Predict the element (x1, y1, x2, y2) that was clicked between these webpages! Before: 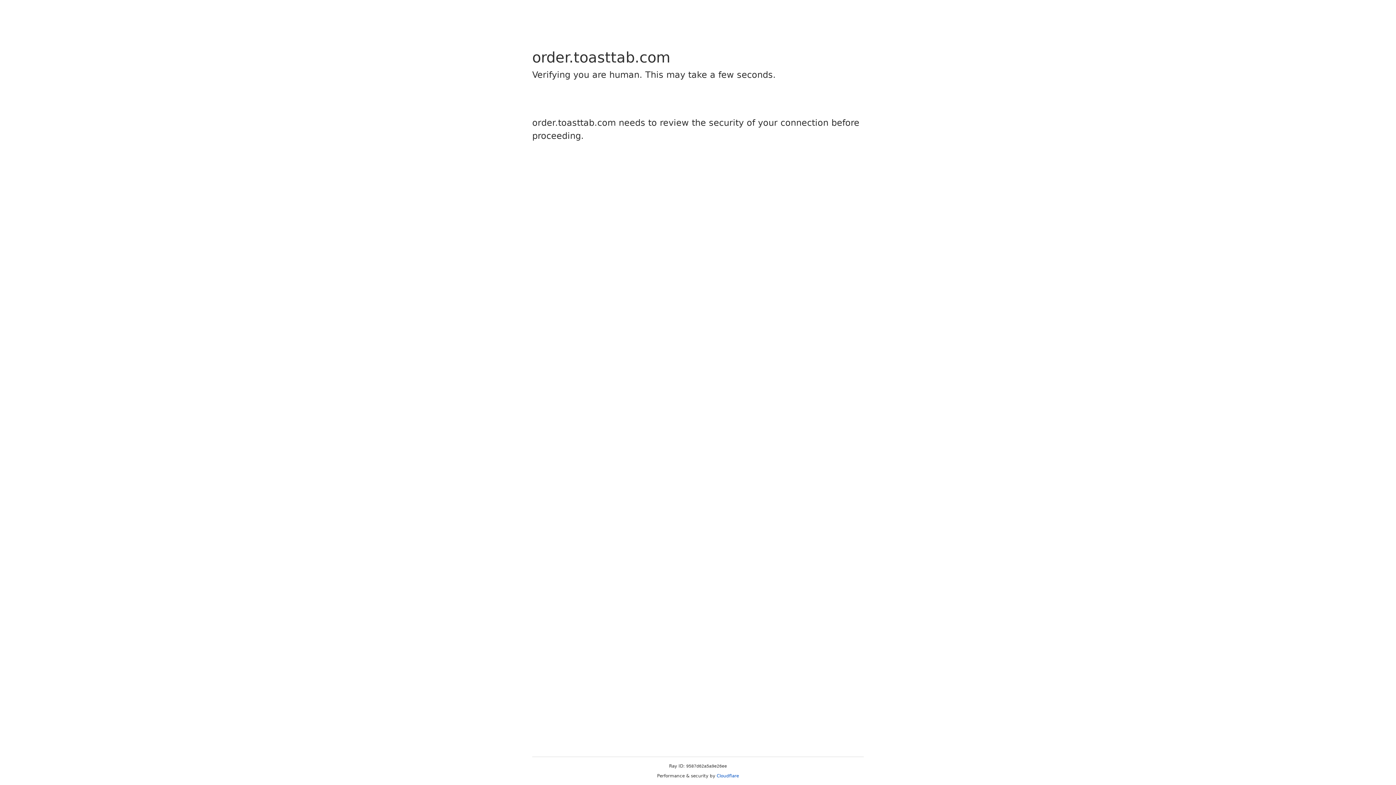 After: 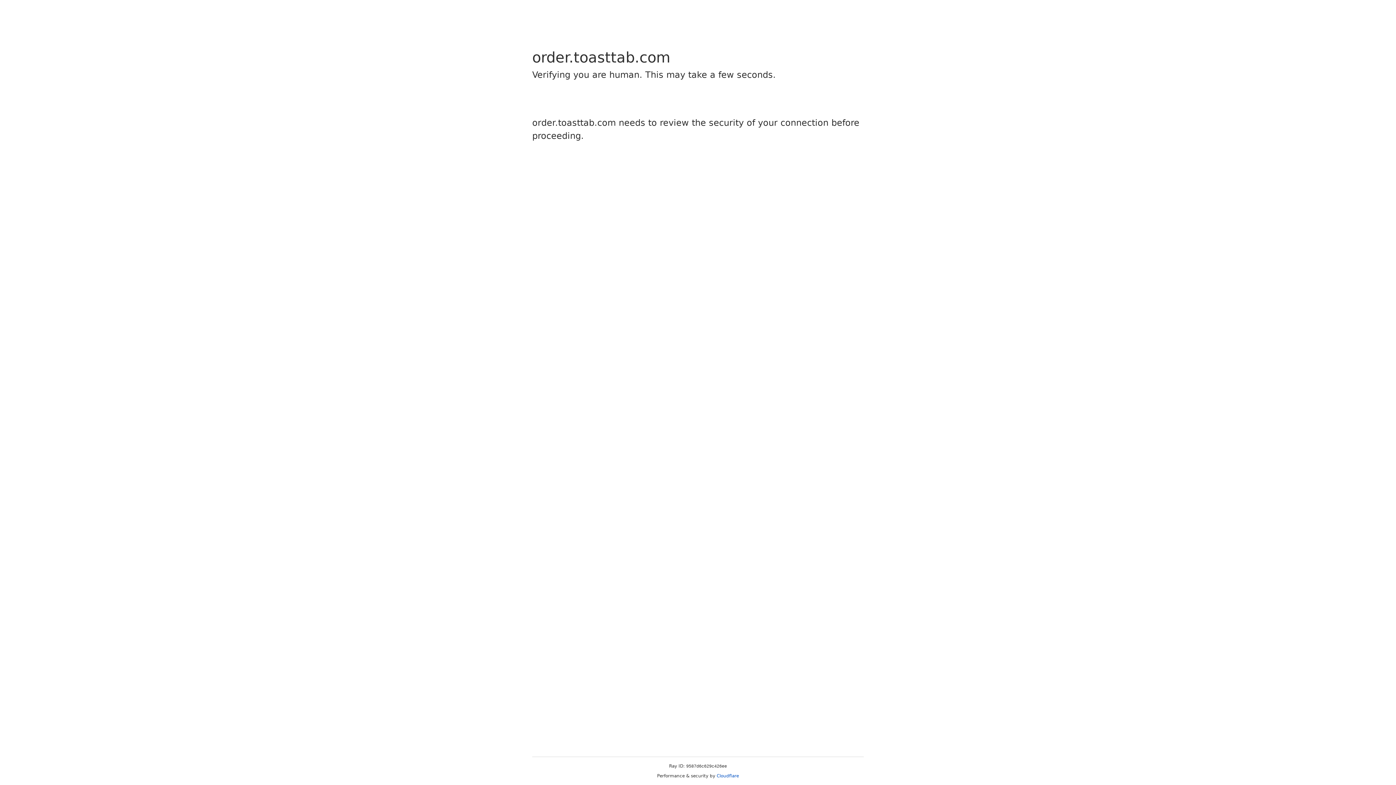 Action: bbox: (716, 773, 739, 778) label: Cloudflare